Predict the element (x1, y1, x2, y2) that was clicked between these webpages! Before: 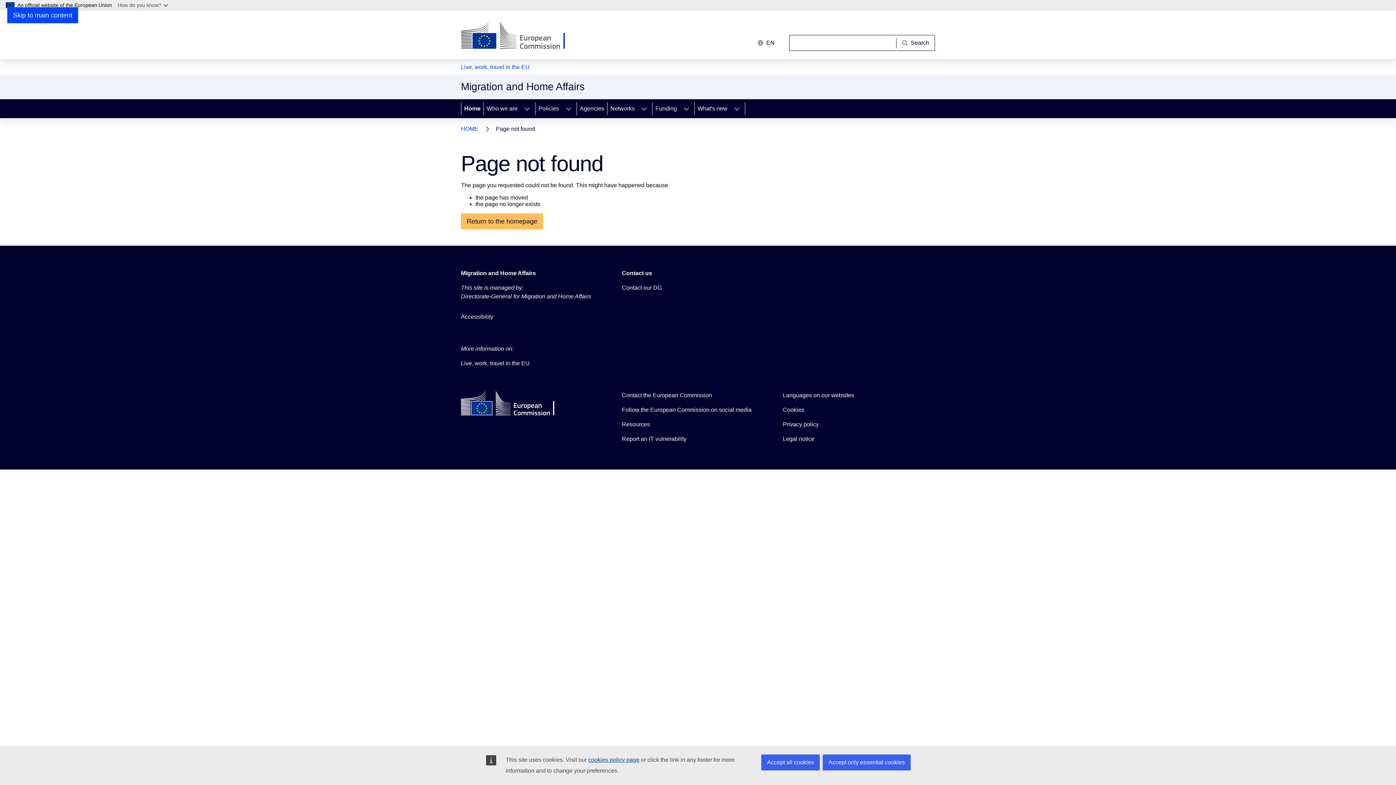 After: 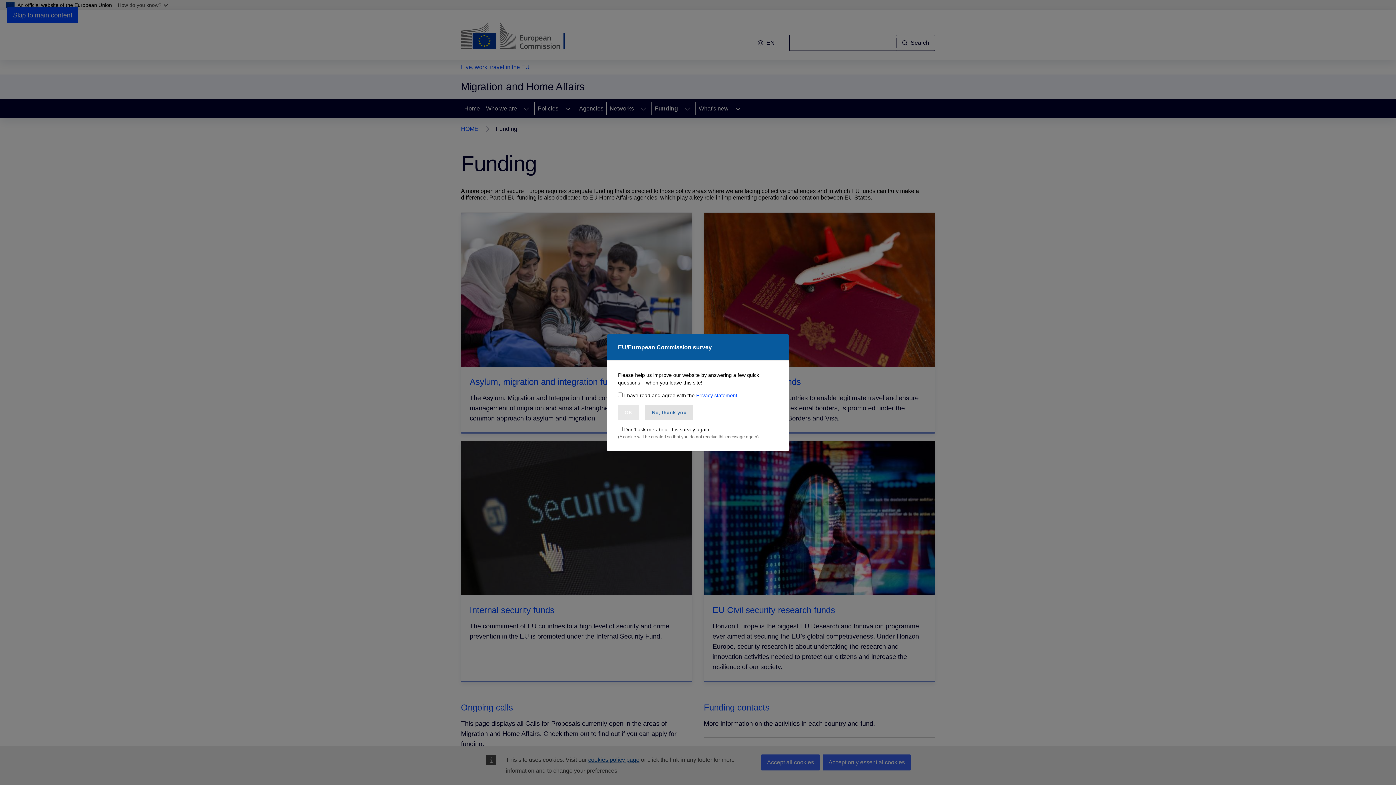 Action: label: Funding bbox: (652, 99, 678, 118)